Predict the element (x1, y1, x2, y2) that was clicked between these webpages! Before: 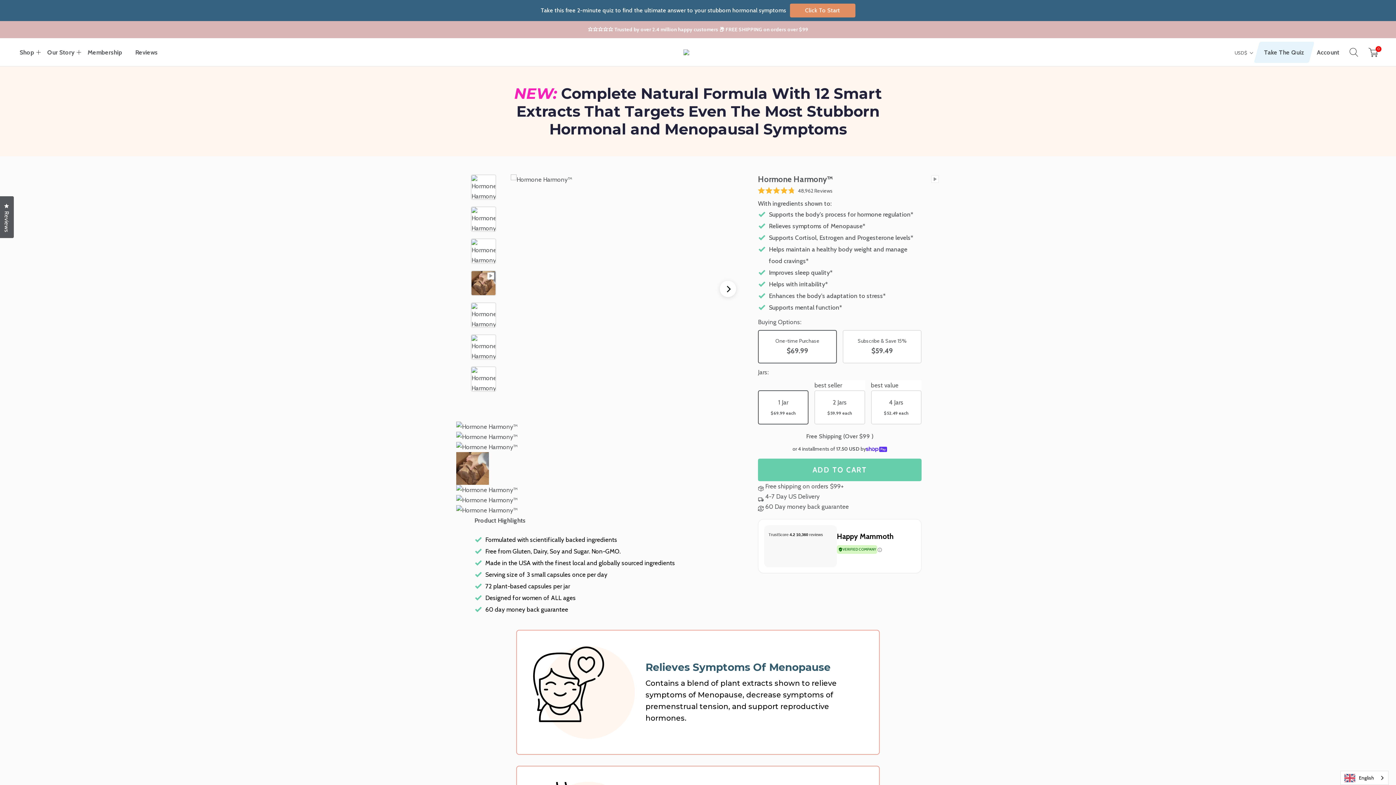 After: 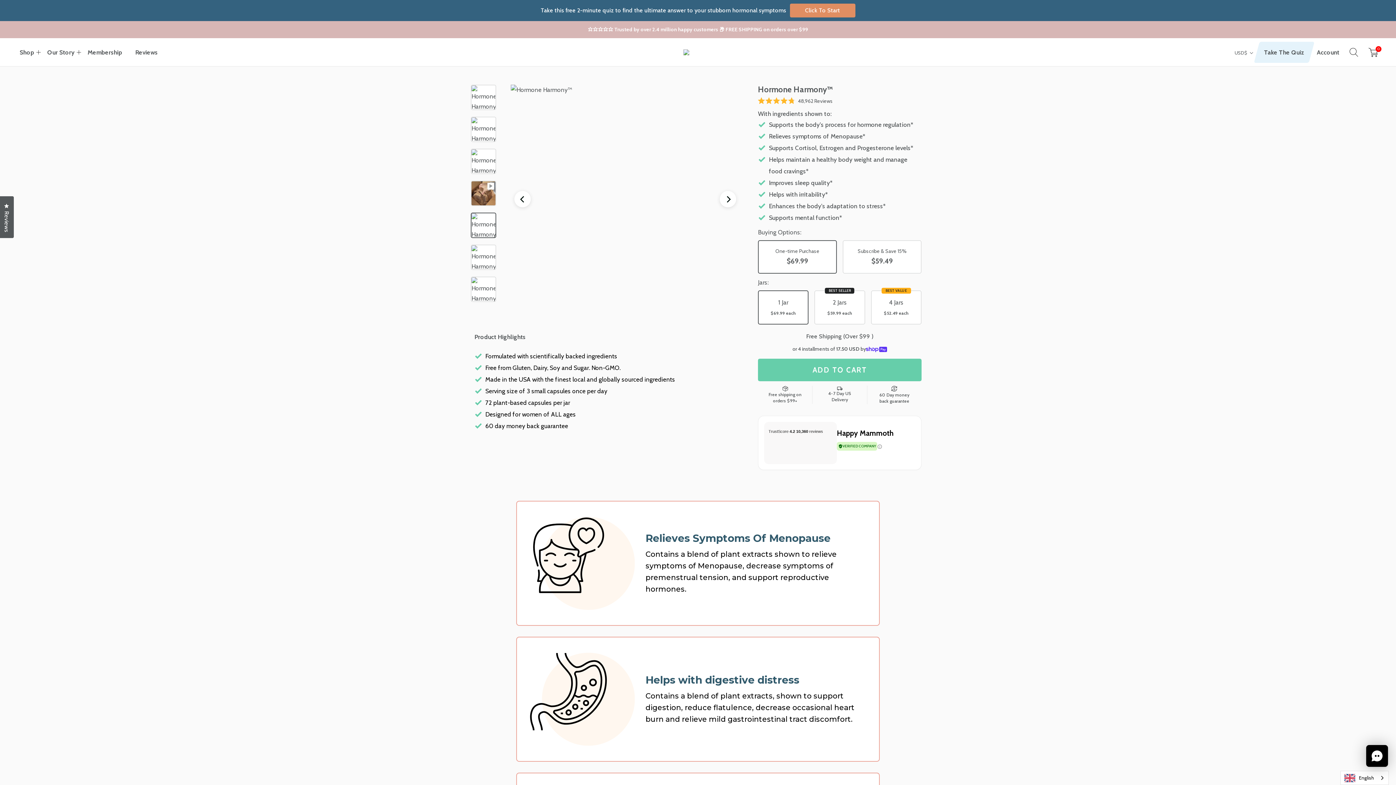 Action: bbox: (470, 302, 496, 328)